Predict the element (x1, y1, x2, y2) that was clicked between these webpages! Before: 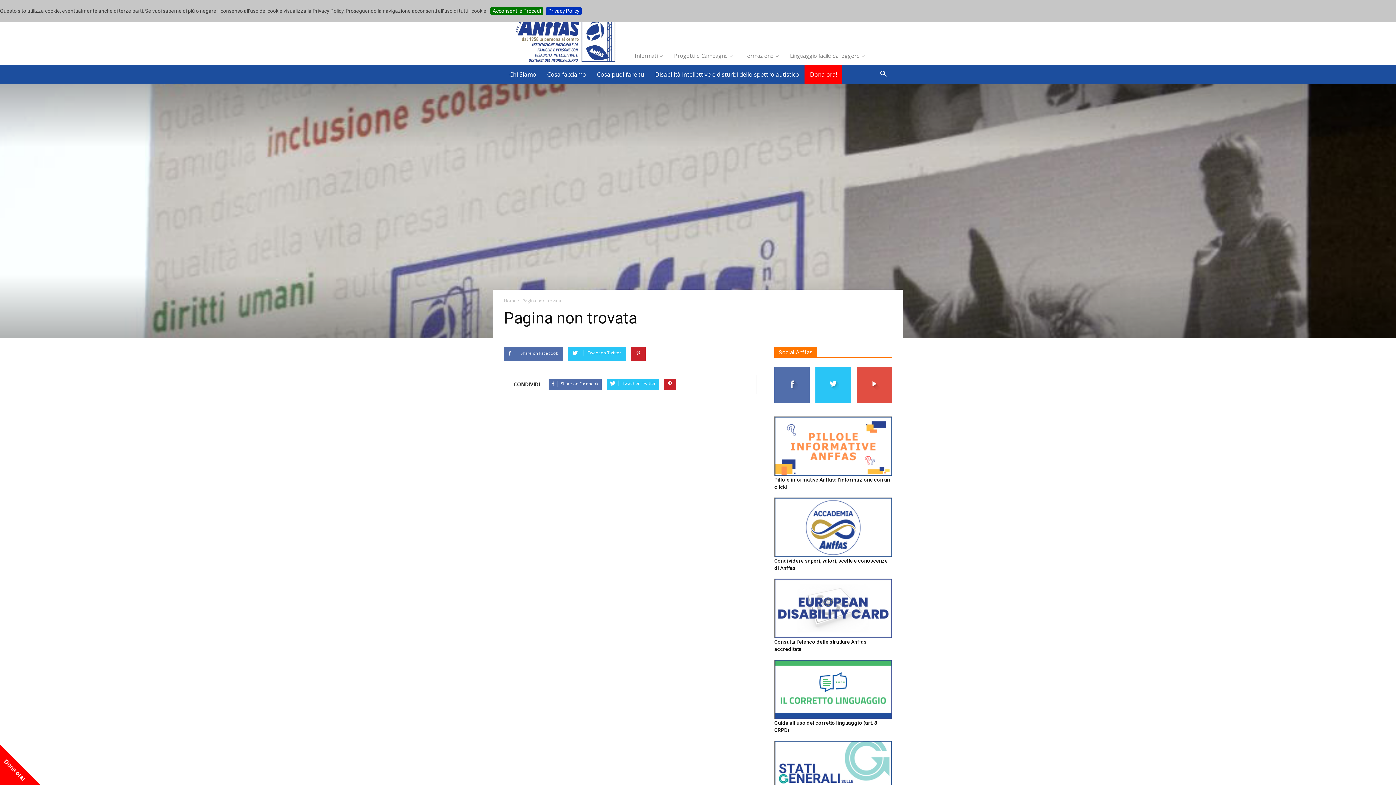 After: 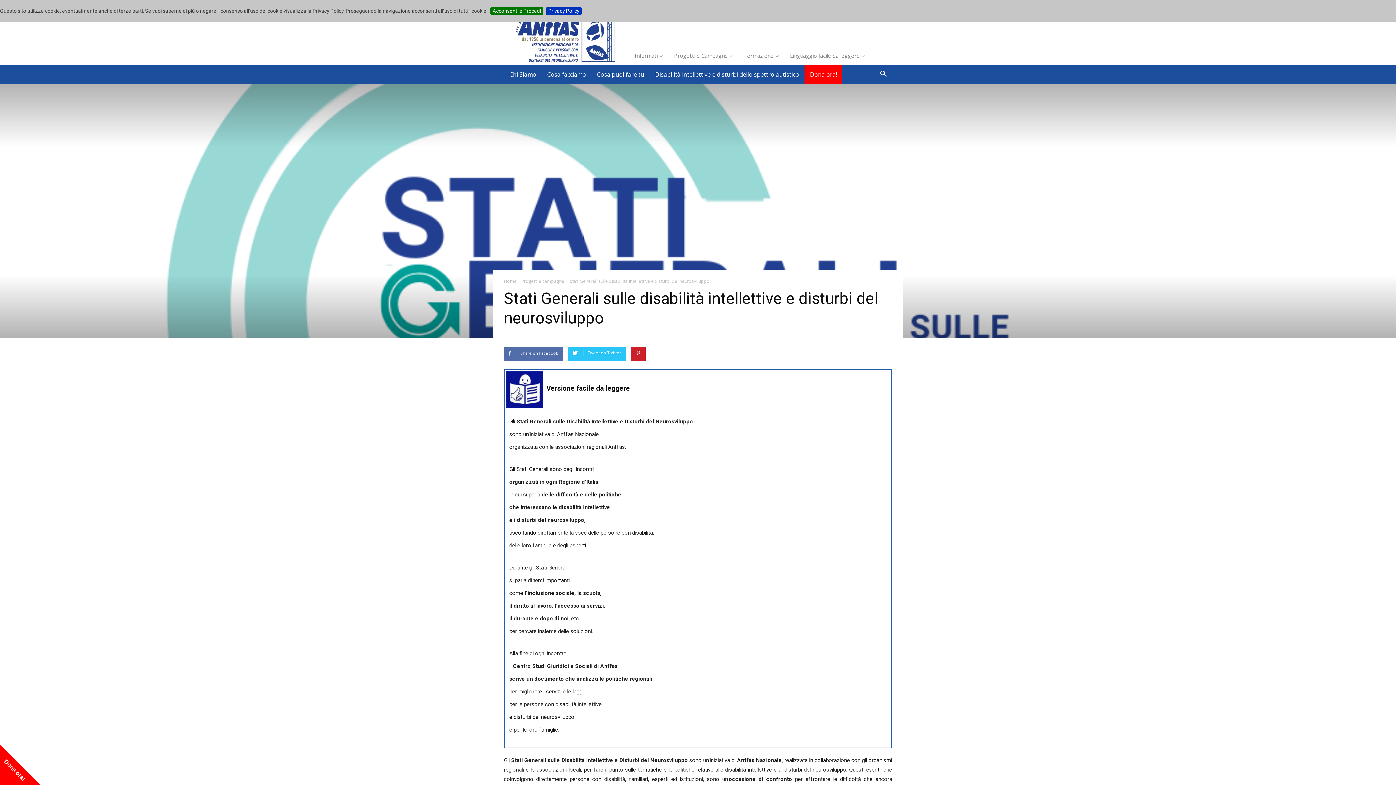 Action: bbox: (774, 741, 892, 800)